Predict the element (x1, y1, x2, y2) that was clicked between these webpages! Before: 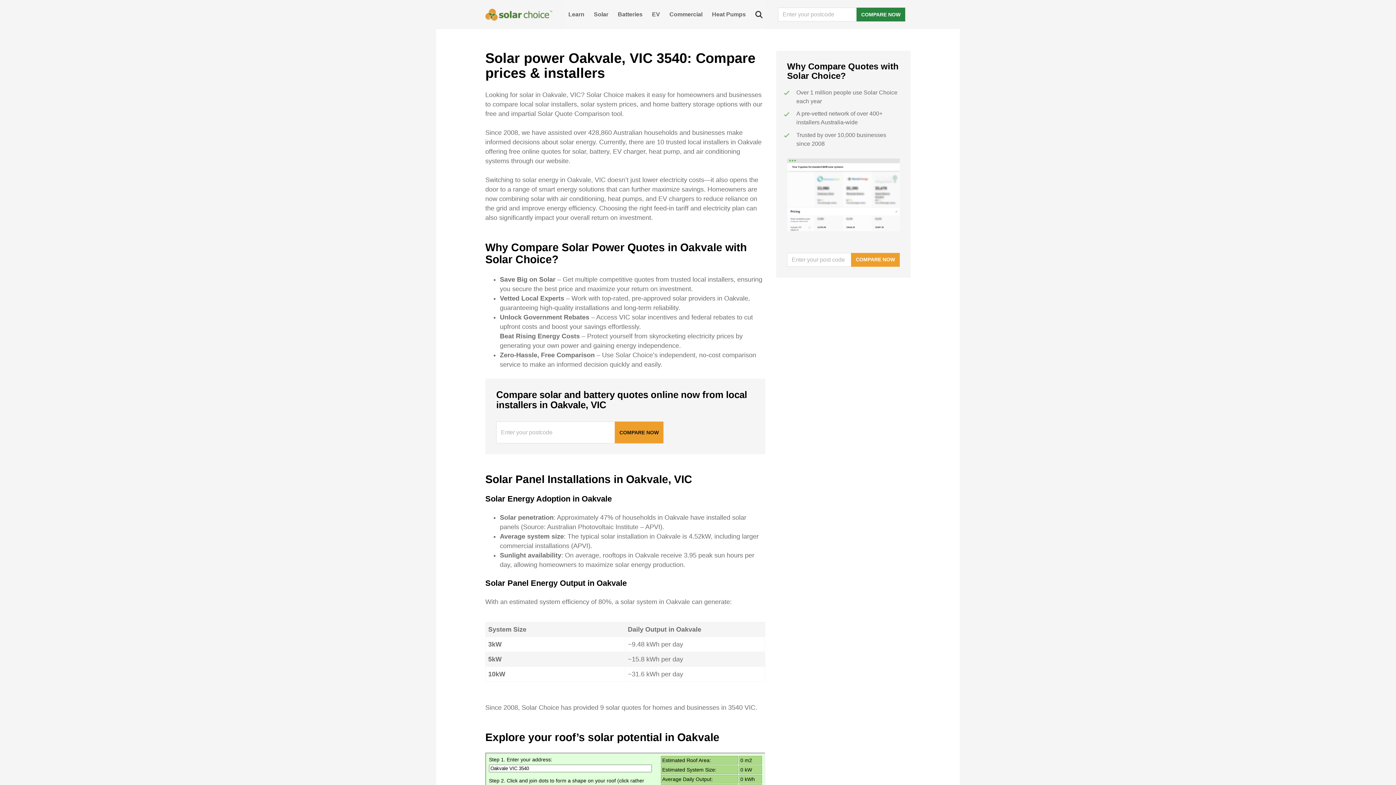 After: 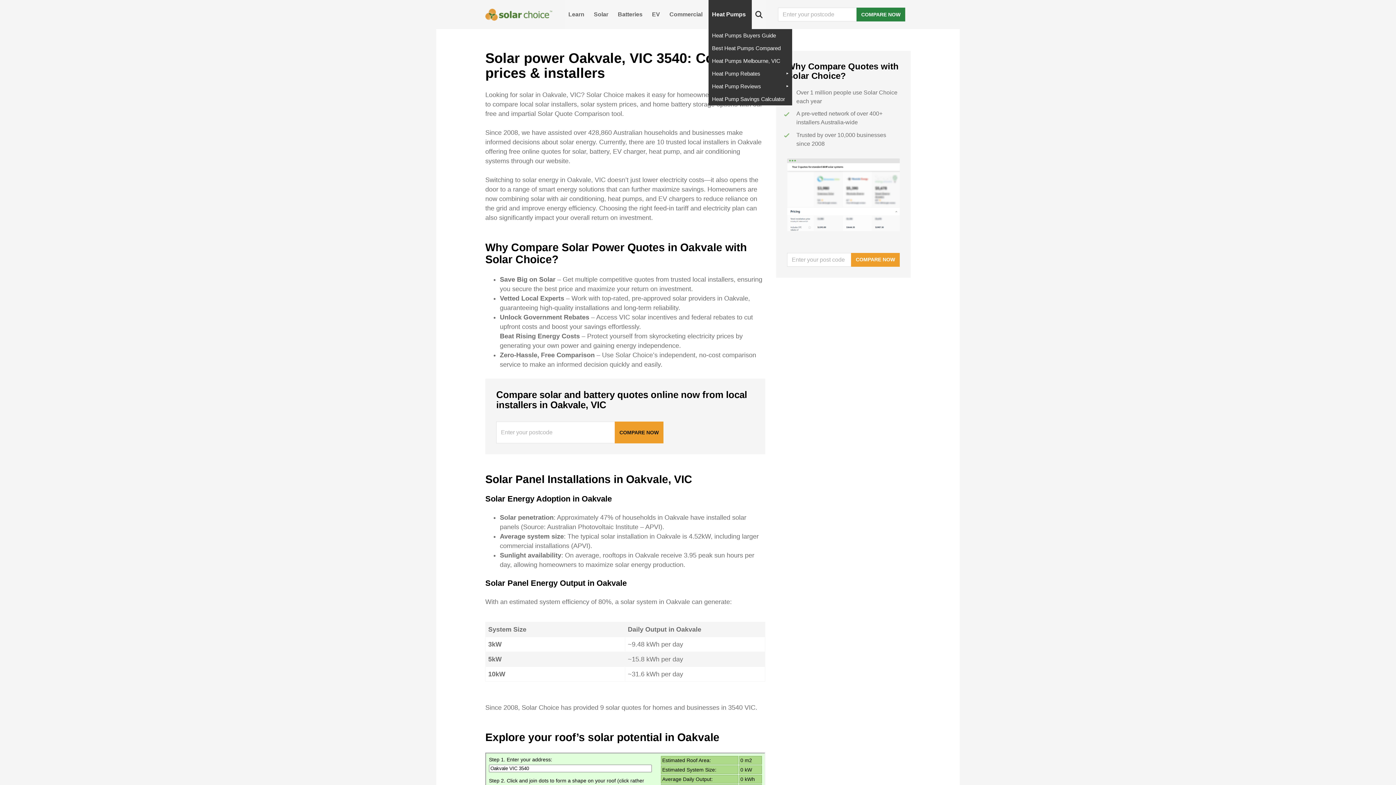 Action: bbox: (708, 0, 751, 29) label: Heat Pumps